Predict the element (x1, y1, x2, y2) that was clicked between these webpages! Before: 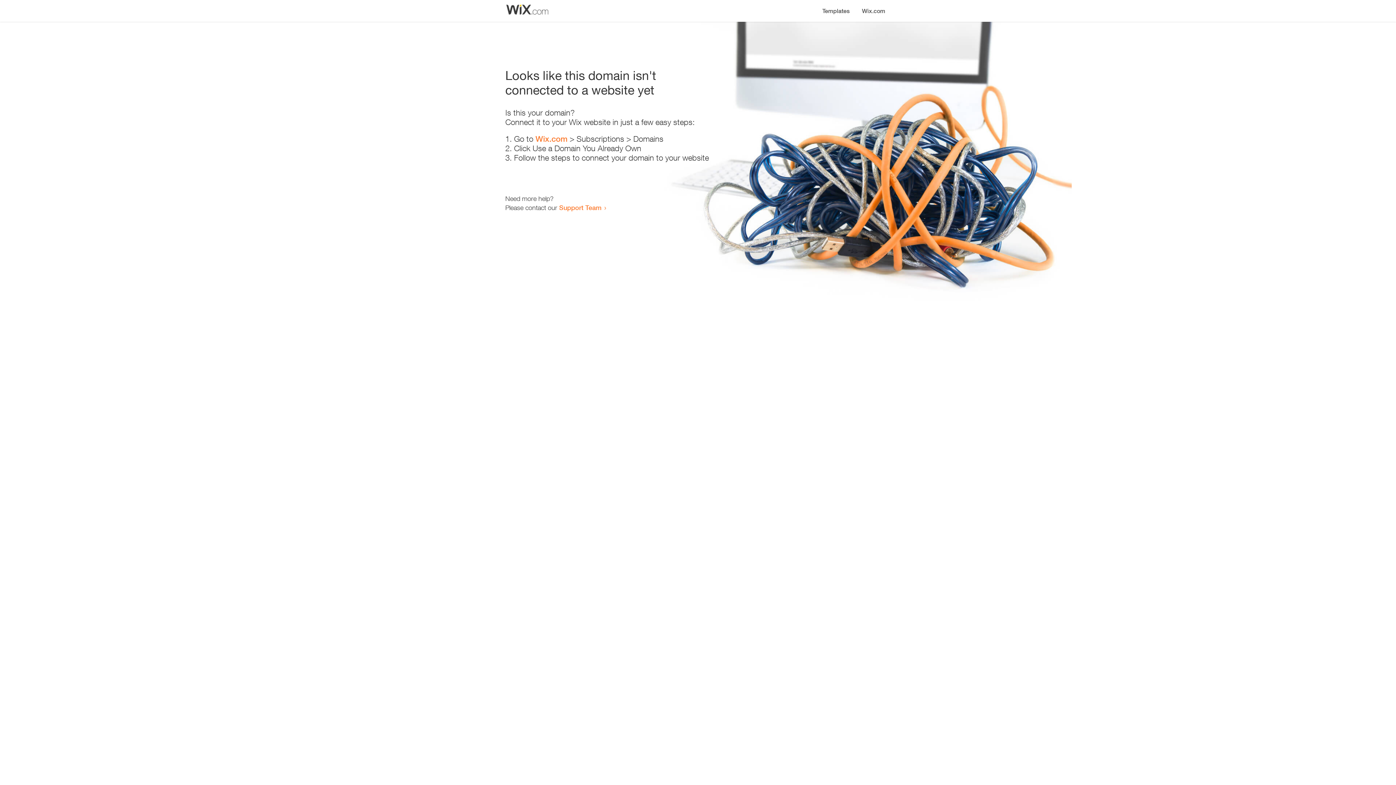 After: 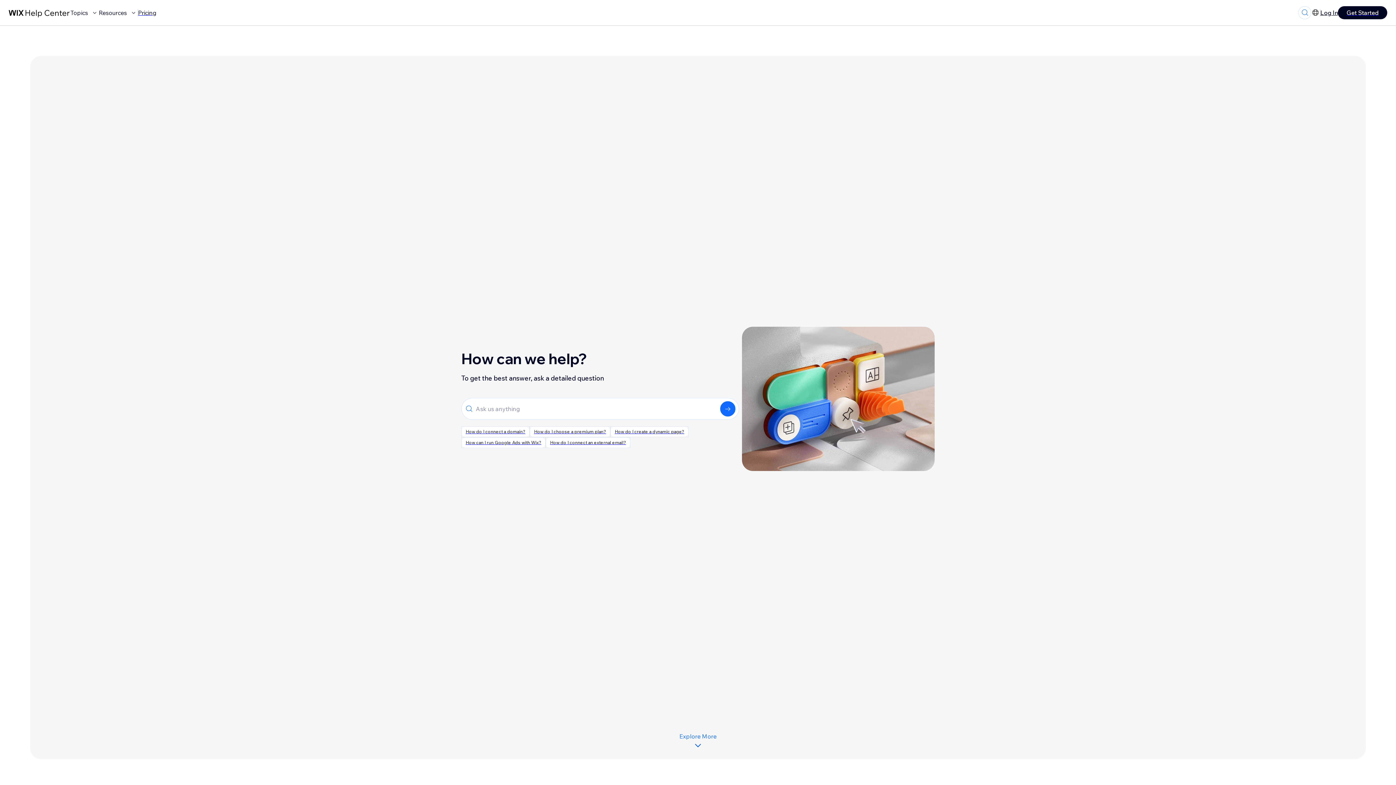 Action: bbox: (559, 203, 601, 211) label: Support Team